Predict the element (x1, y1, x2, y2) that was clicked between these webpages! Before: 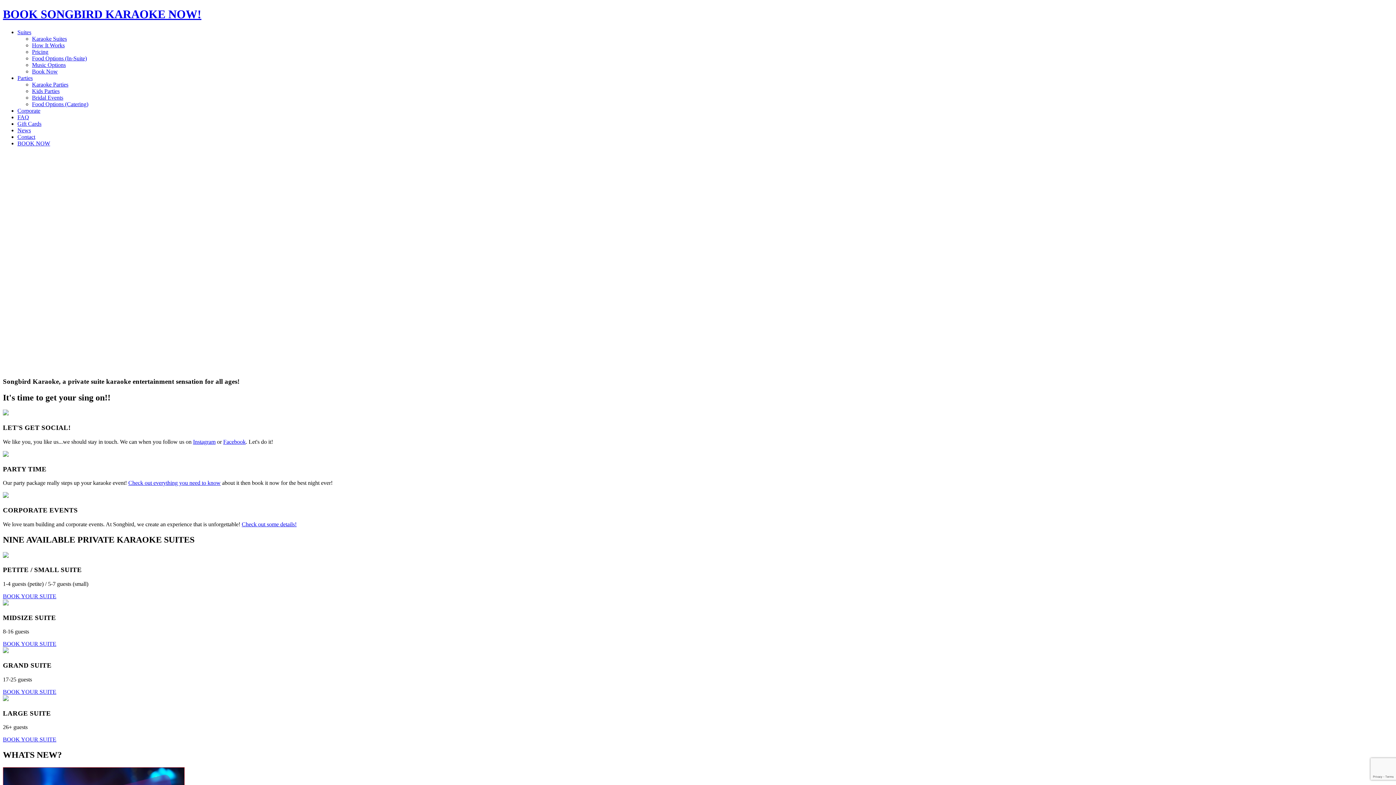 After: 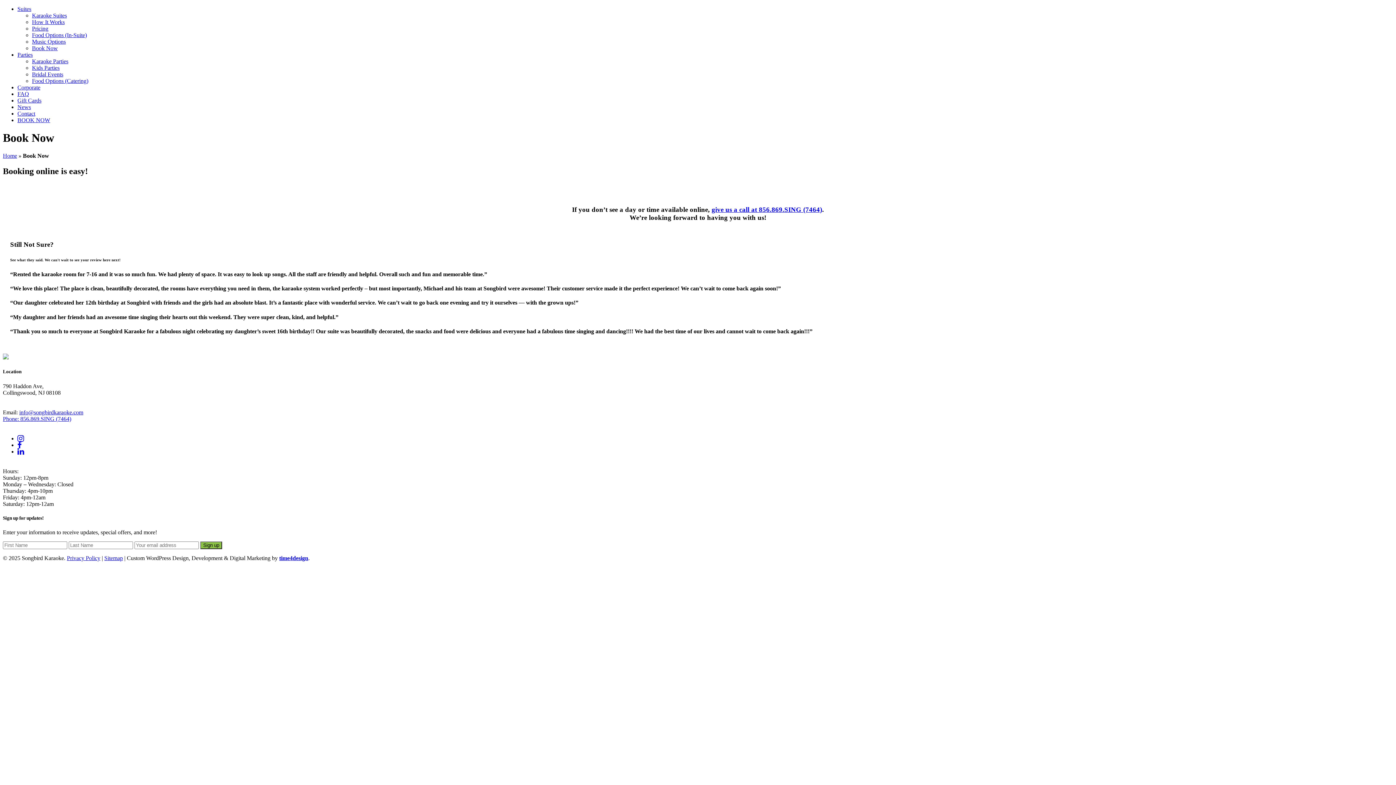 Action: bbox: (2, 736, 56, 743) label: BOOK YOUR SUITE